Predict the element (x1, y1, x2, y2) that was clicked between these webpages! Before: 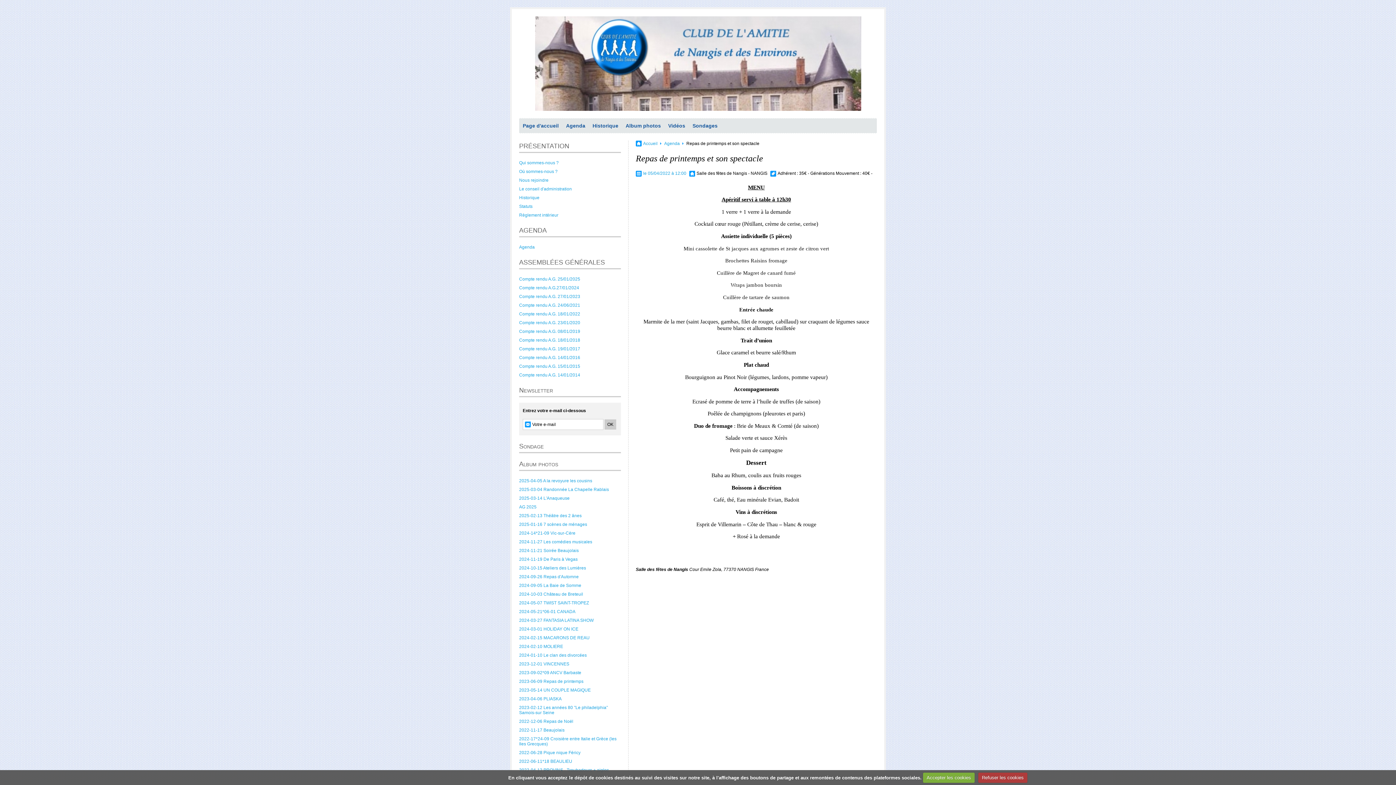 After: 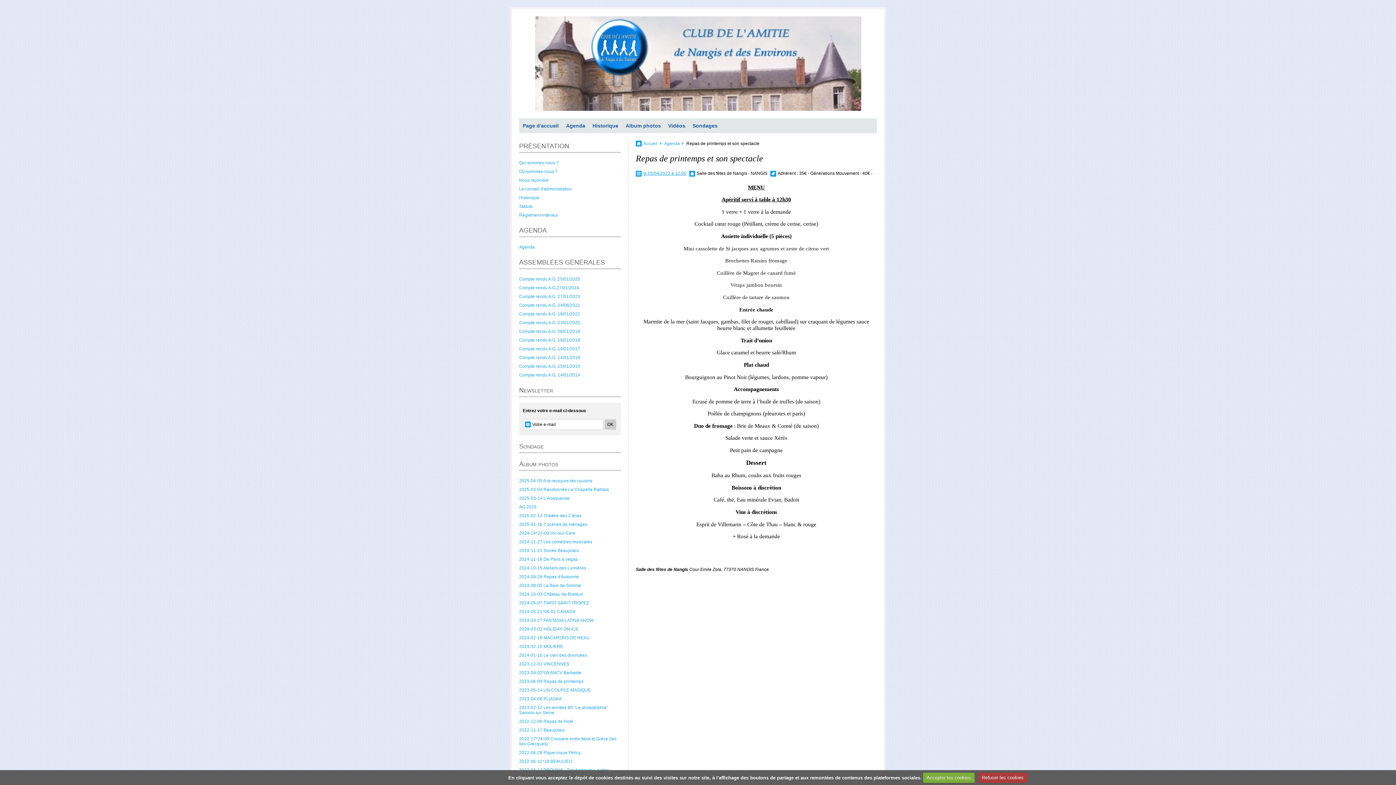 Action: label: le 05/04/2022 à 12:00 bbox: (643, 170, 686, 176)